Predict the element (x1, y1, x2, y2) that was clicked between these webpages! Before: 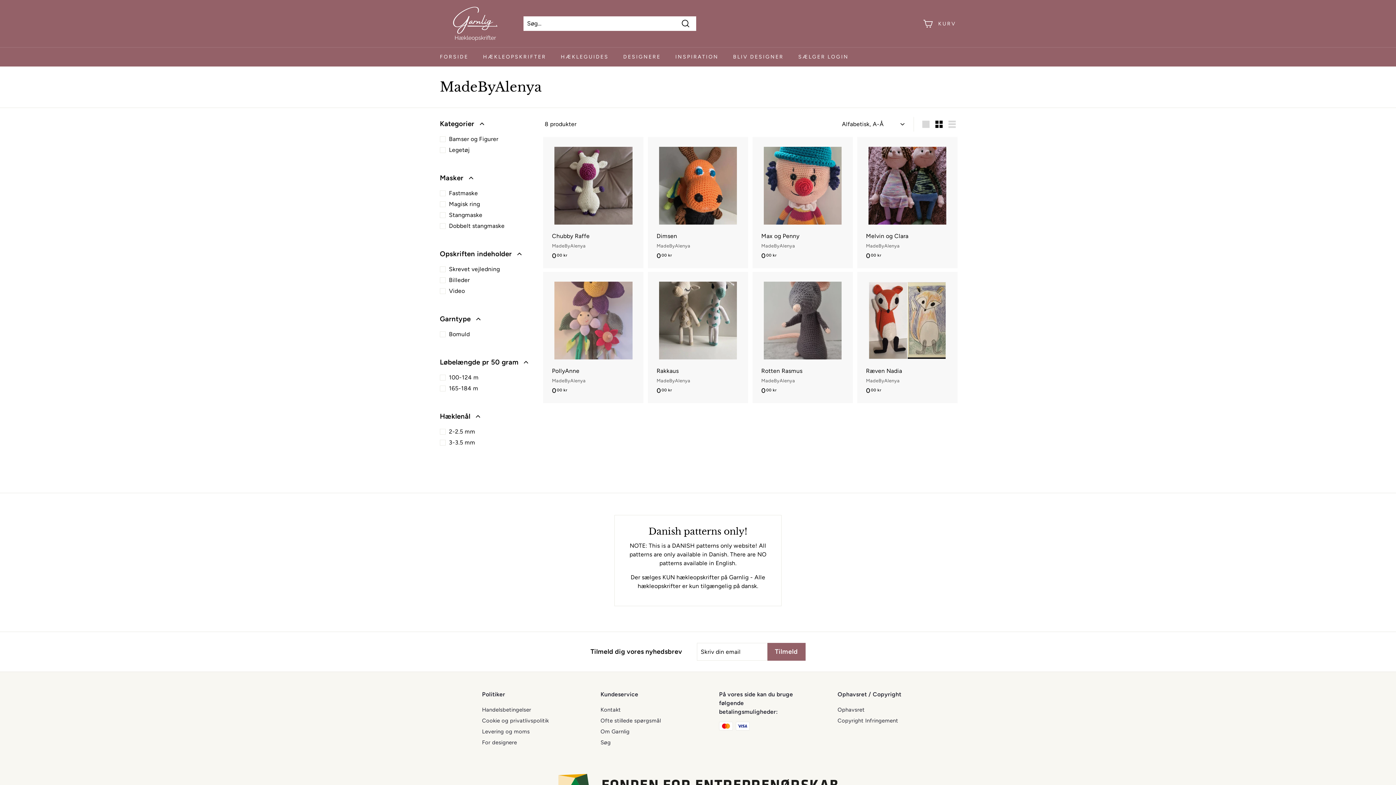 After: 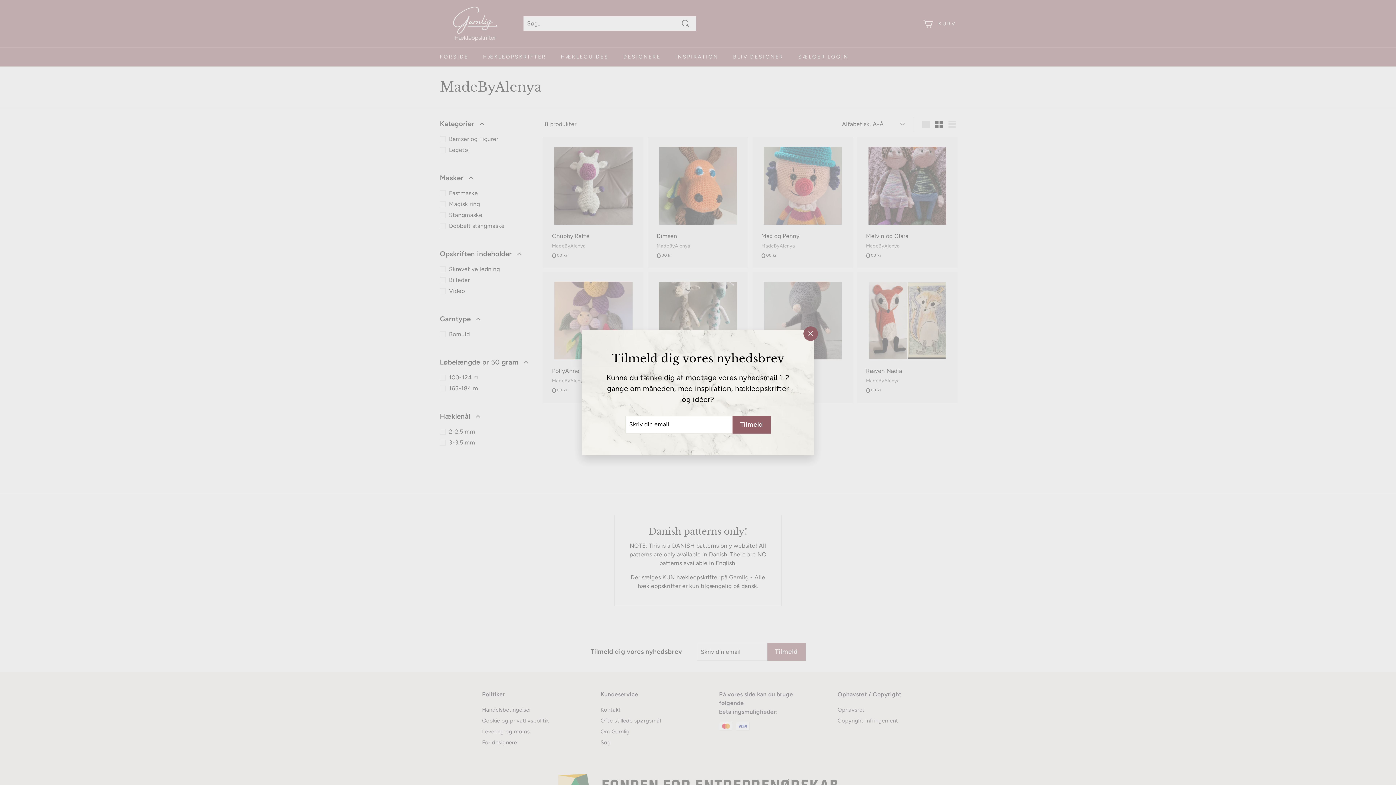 Action: label: Tilføj til kurv bbox: (632, 285, 645, 298)